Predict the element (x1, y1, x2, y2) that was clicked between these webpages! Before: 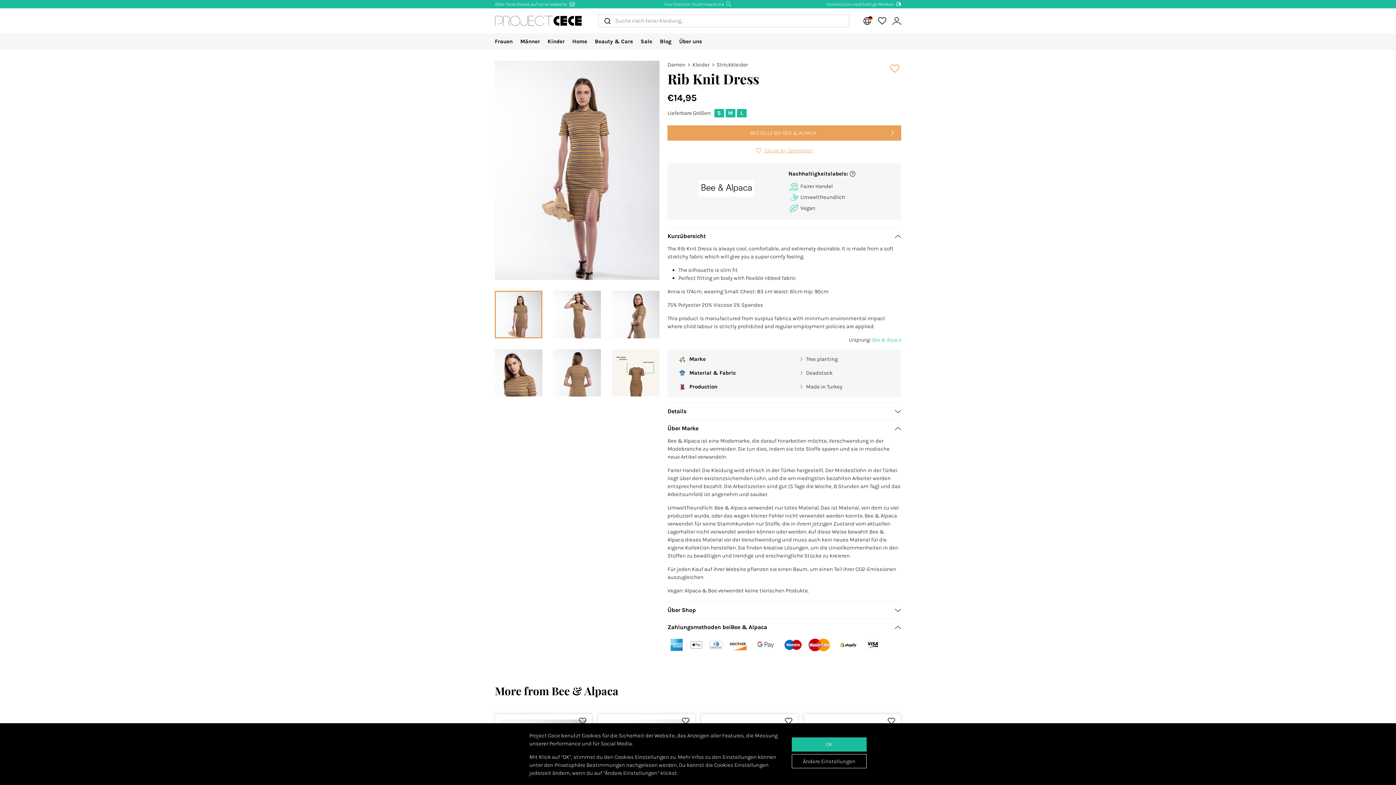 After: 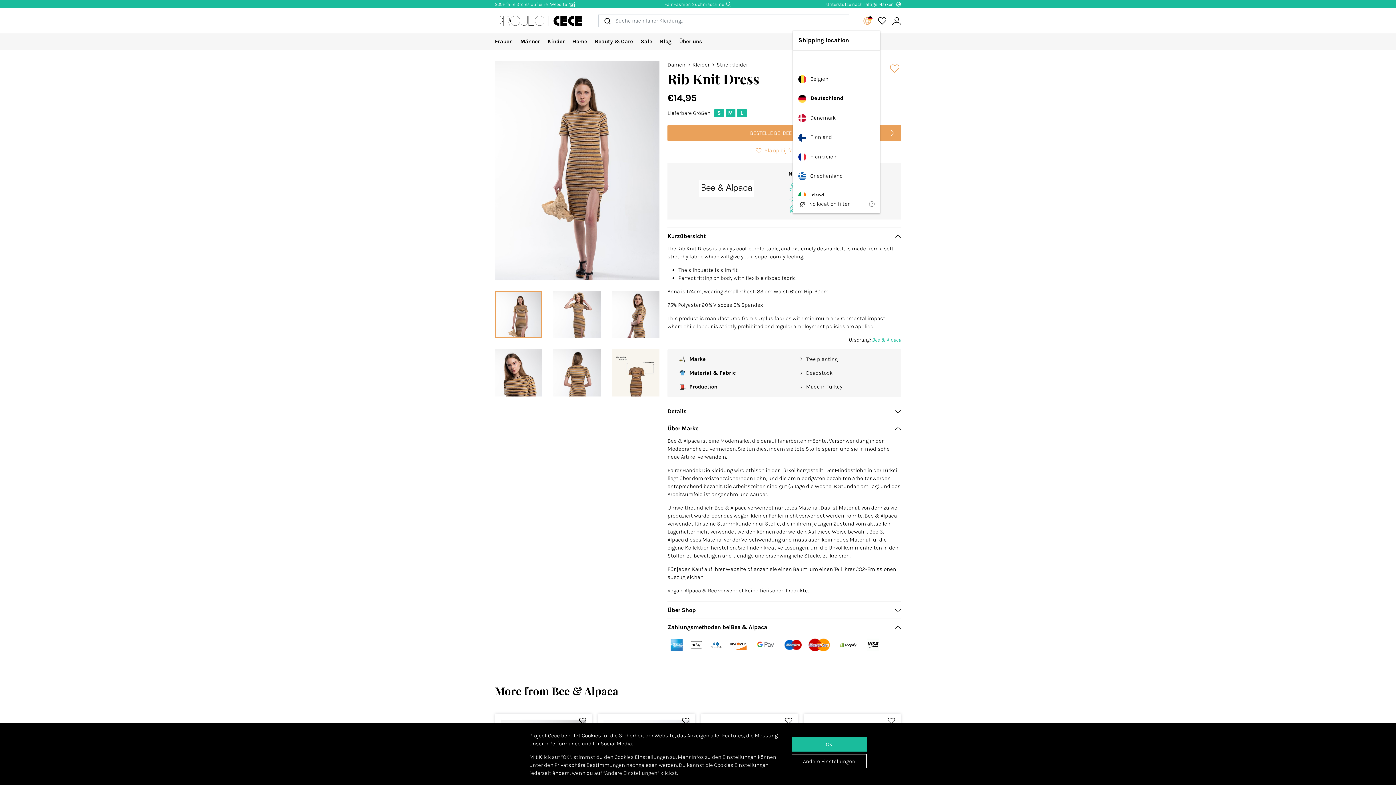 Action: bbox: (860, 14, 875, 27)